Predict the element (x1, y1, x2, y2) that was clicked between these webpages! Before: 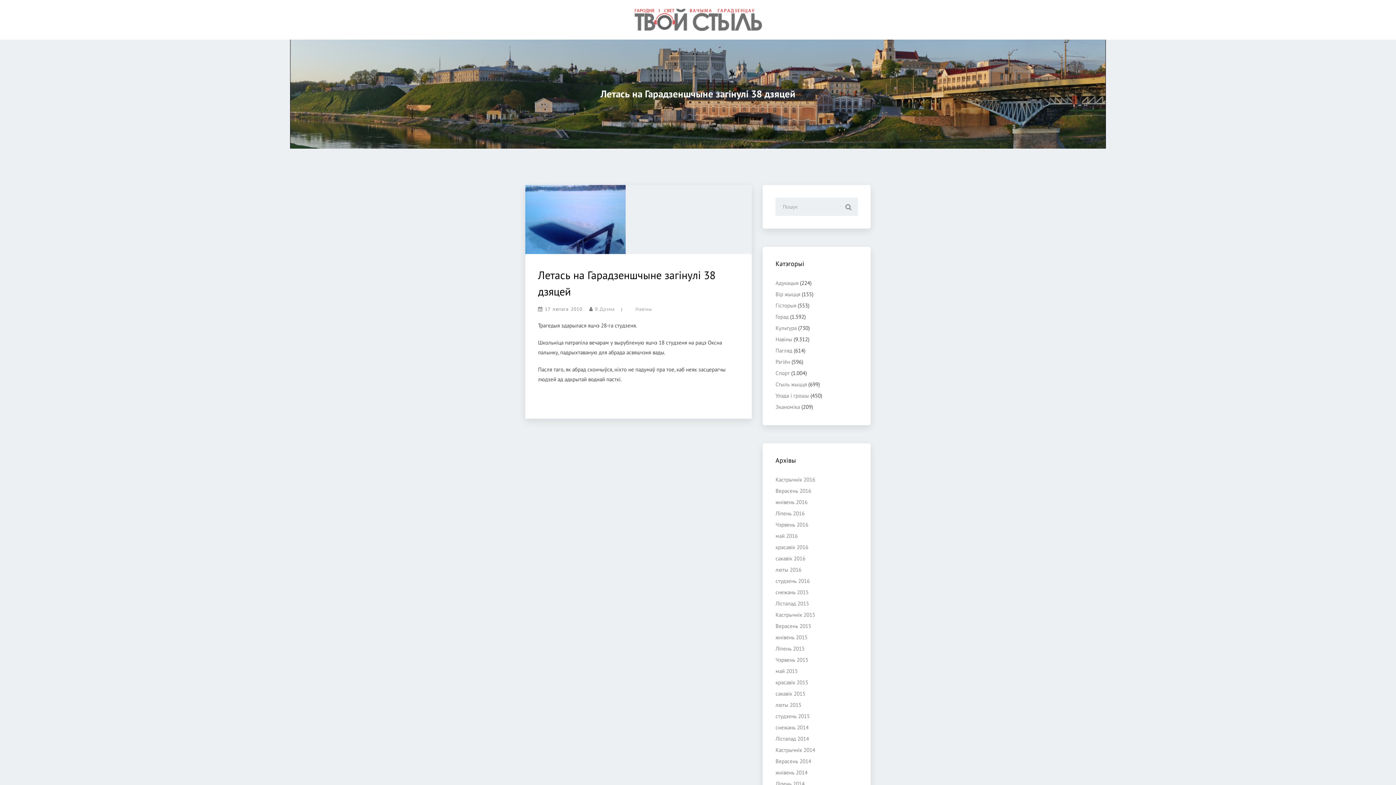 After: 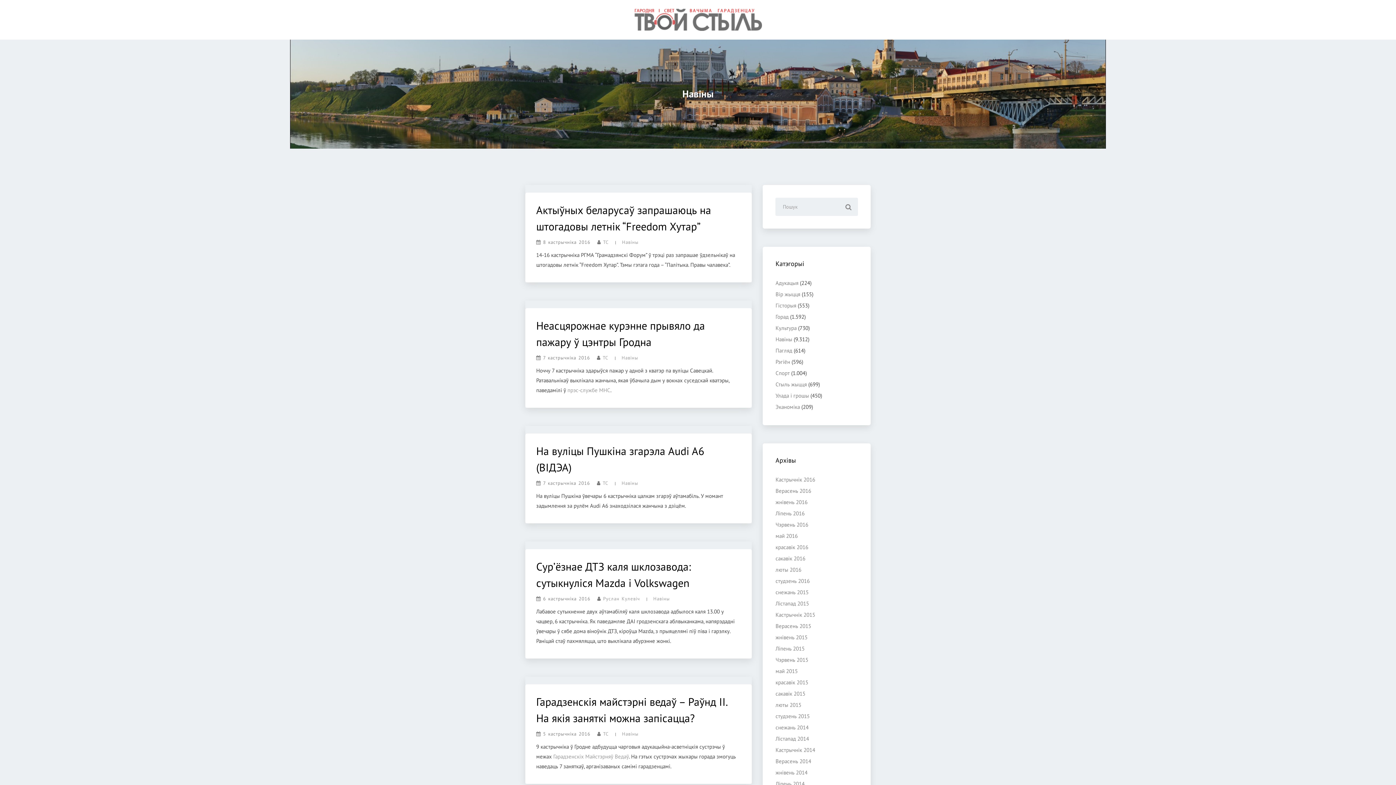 Action: label: Навіны bbox: (775, 336, 792, 342)